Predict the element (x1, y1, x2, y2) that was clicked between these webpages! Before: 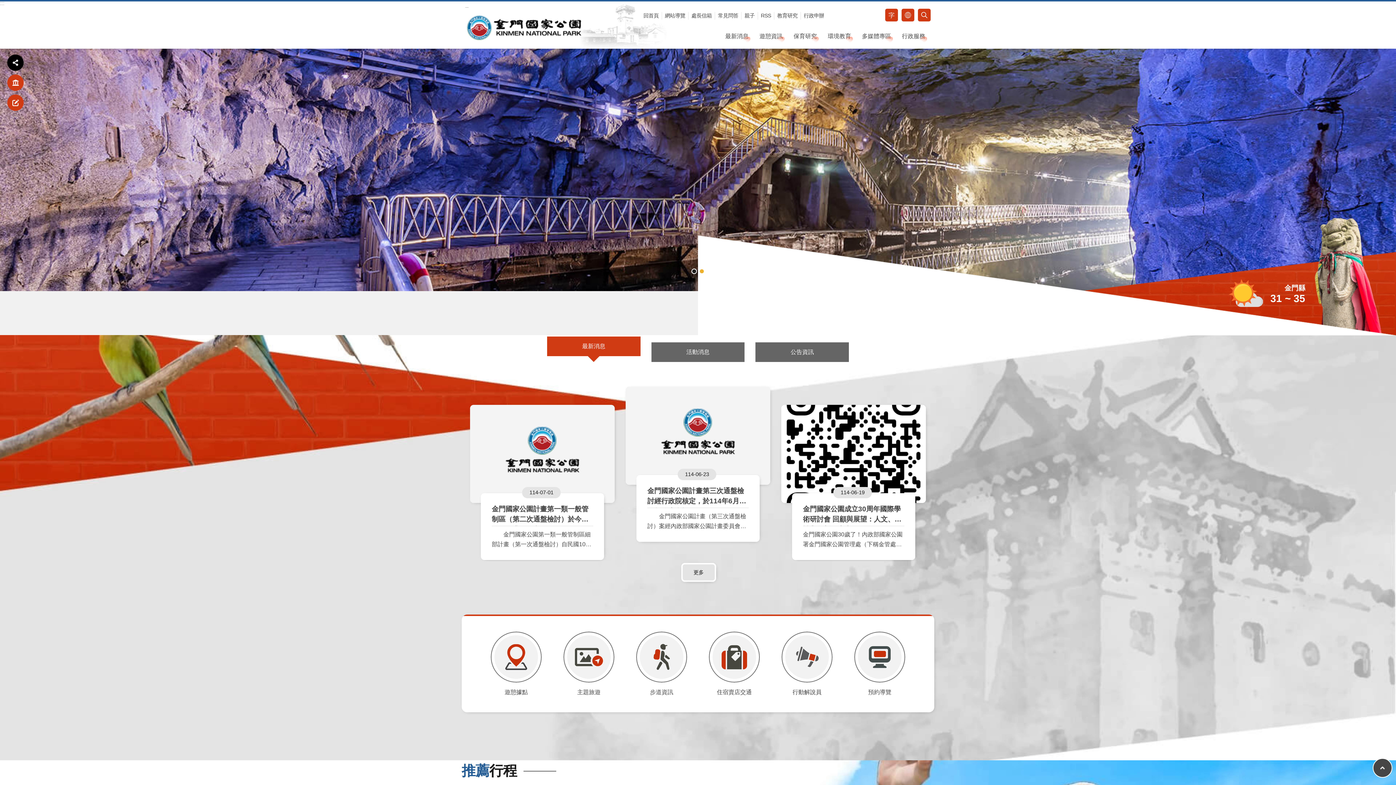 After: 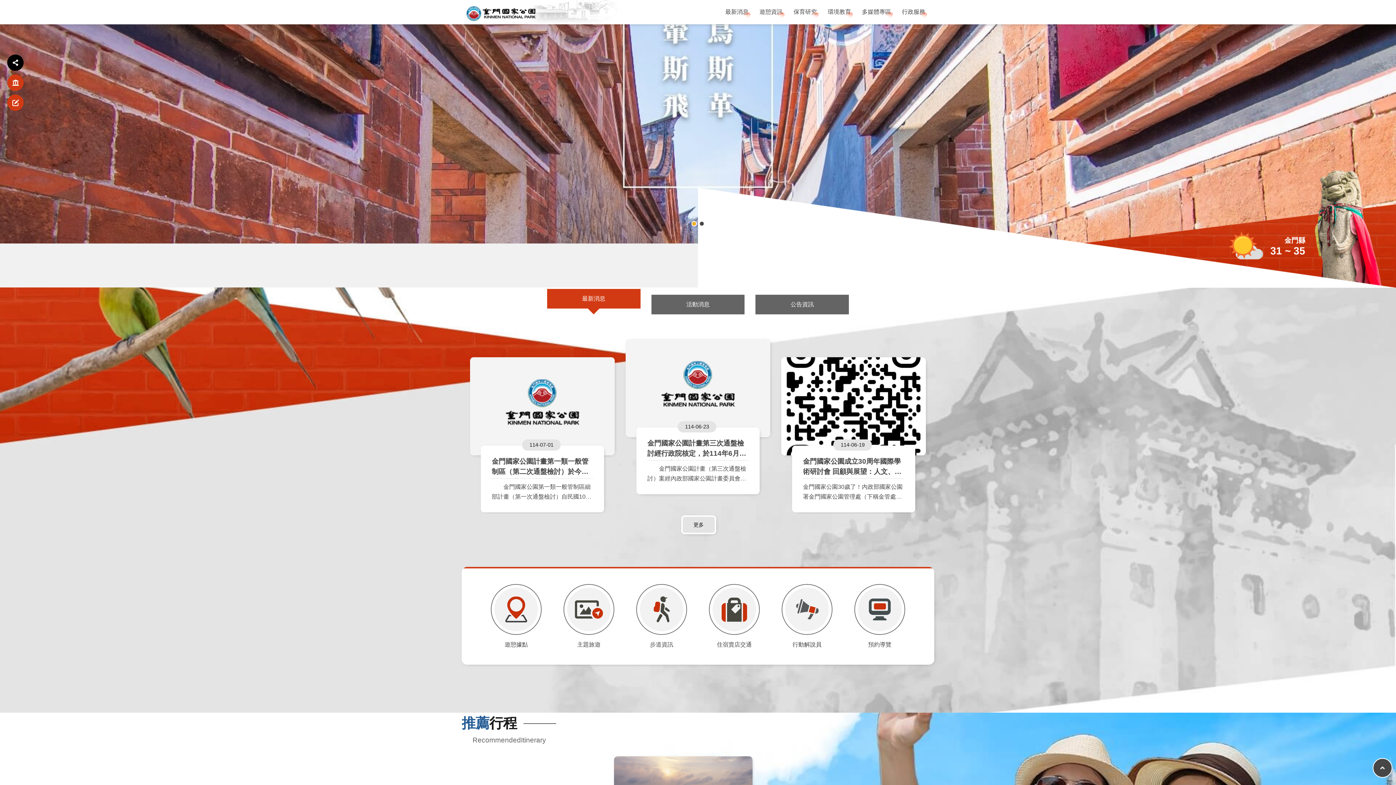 Action: bbox: (3, 3, 4, 4) label: 跳到主要內容區塊